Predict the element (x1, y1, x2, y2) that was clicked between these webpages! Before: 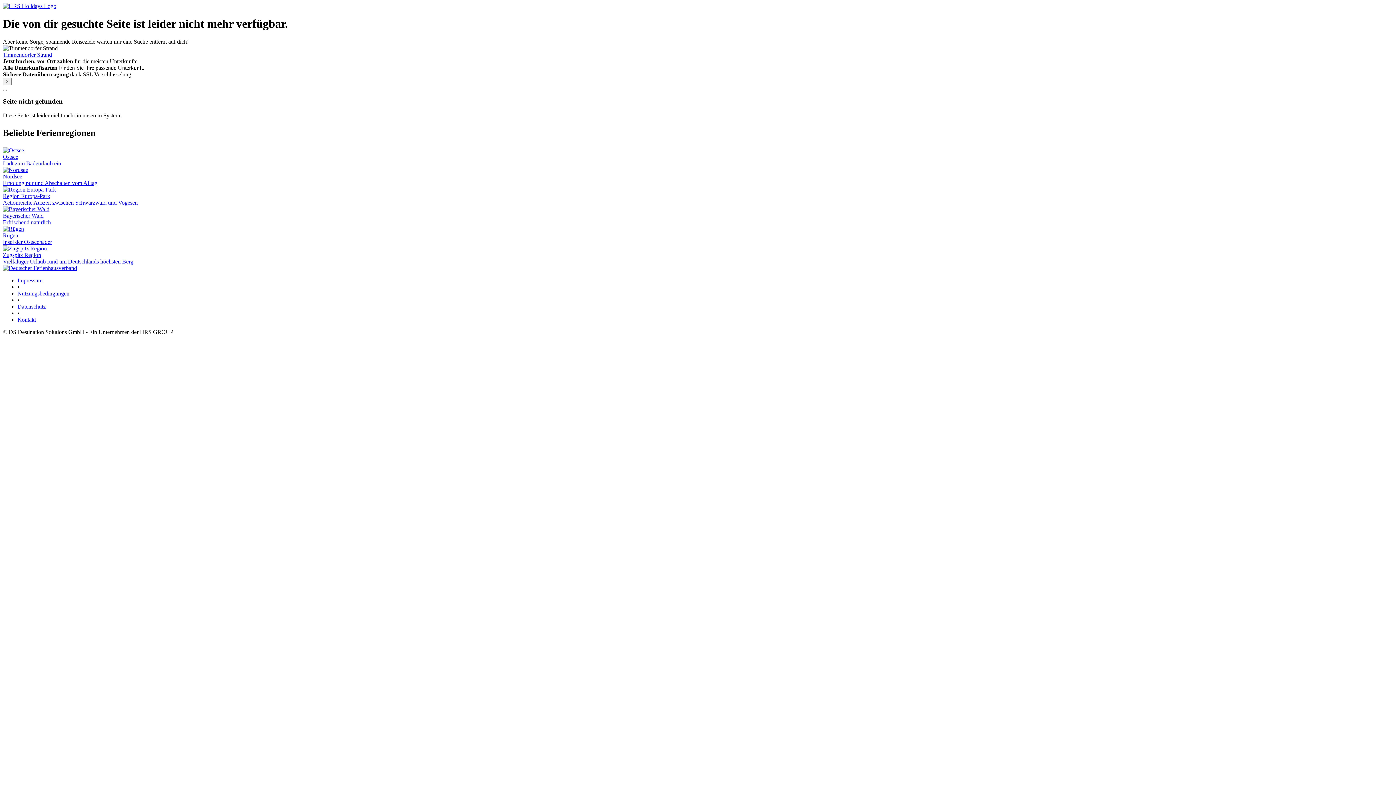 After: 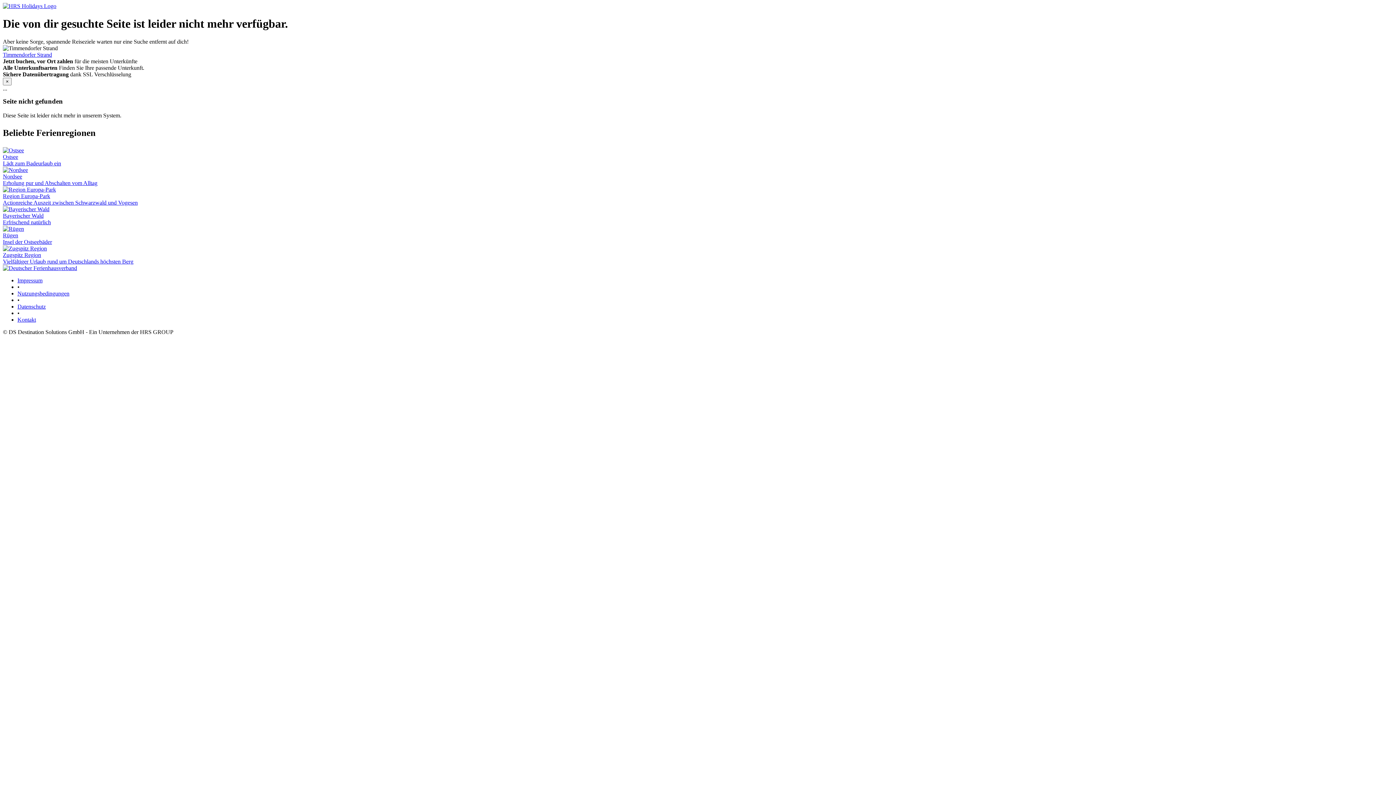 Action: label: Nutzungsbedingungen bbox: (17, 290, 69, 296)